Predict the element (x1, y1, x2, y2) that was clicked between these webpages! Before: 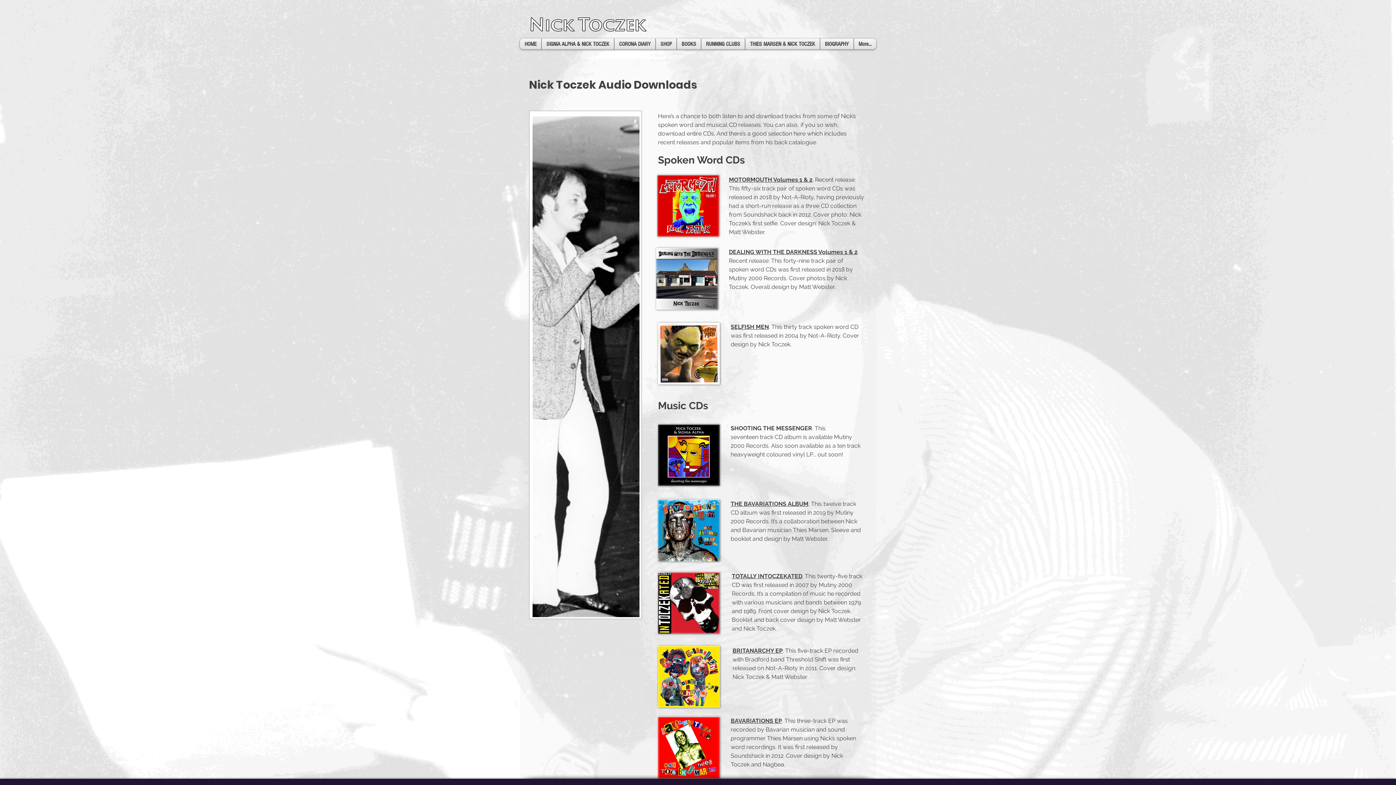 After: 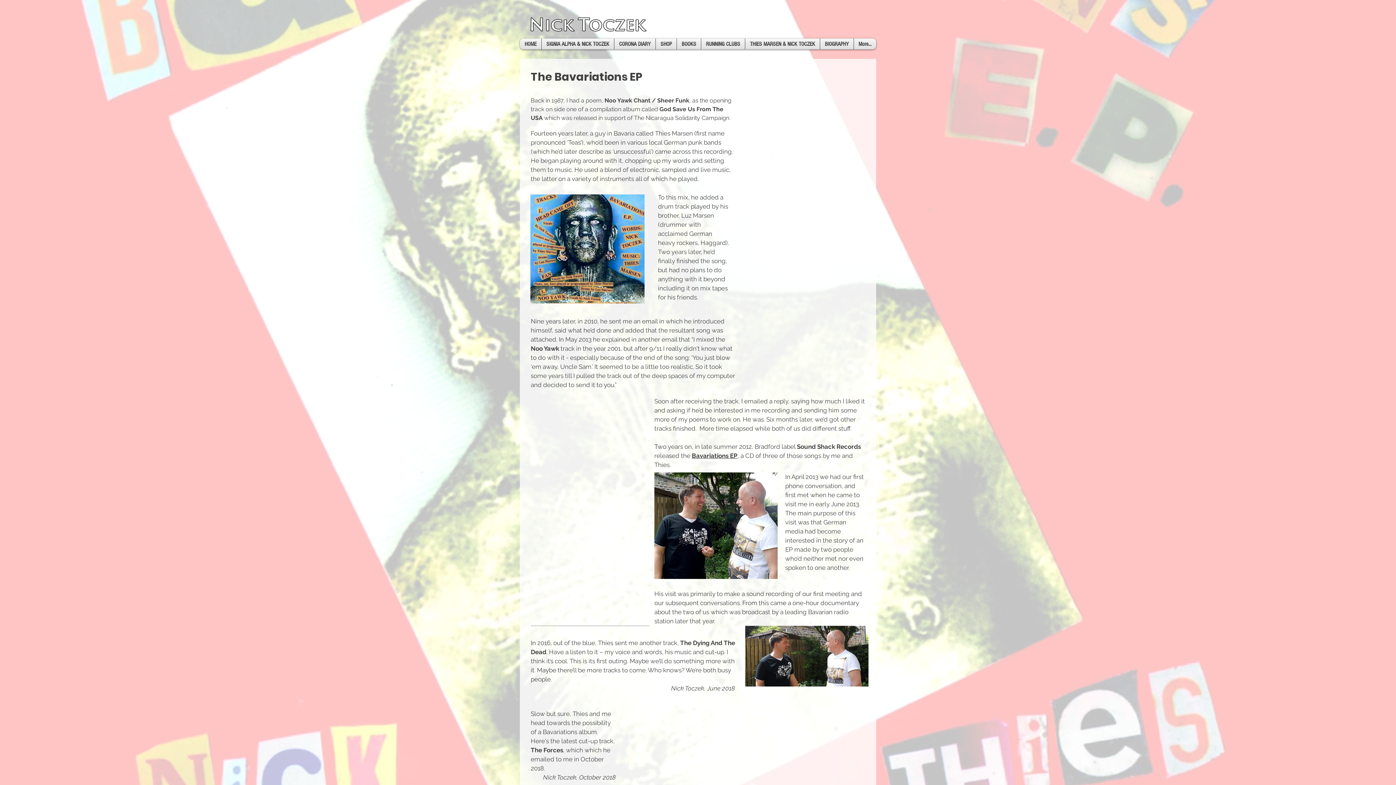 Action: bbox: (658, 500, 720, 561)